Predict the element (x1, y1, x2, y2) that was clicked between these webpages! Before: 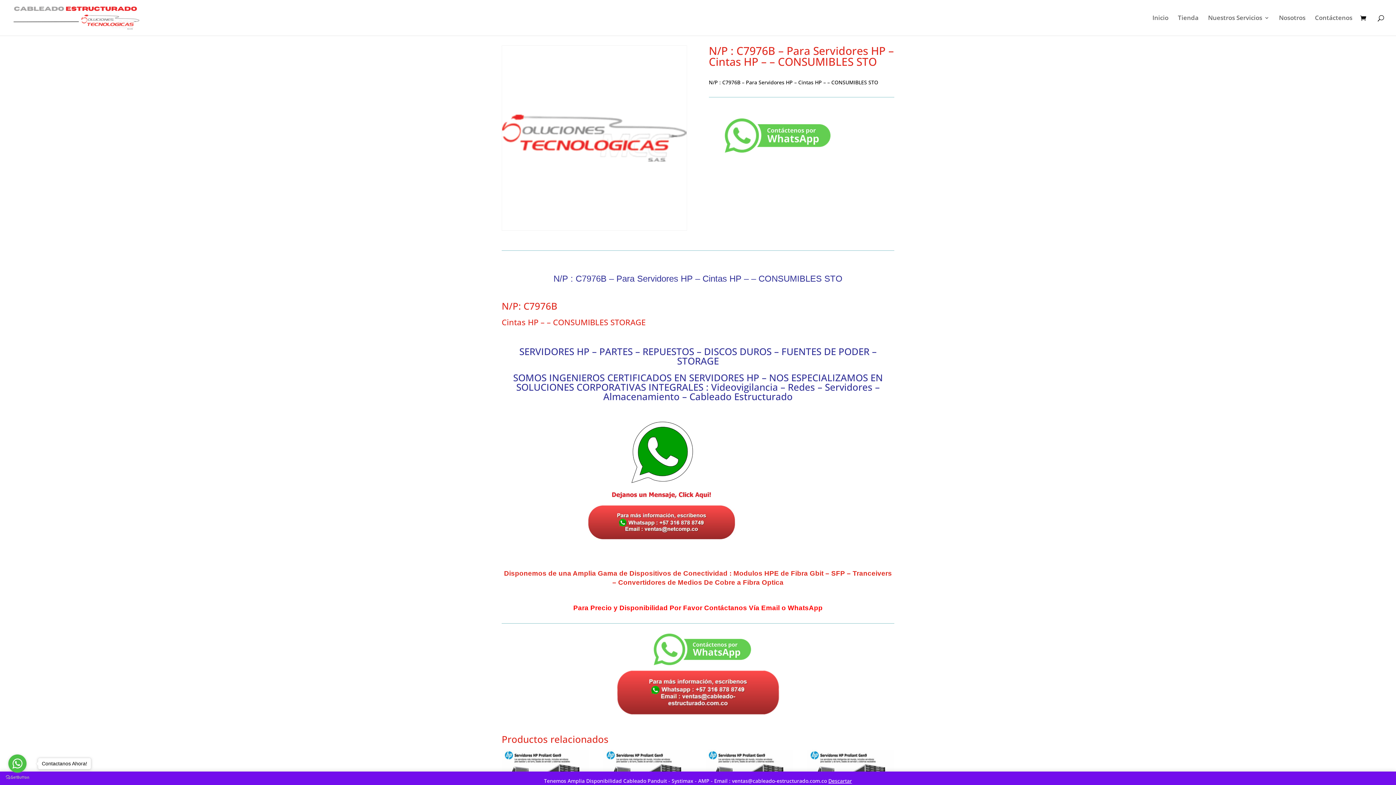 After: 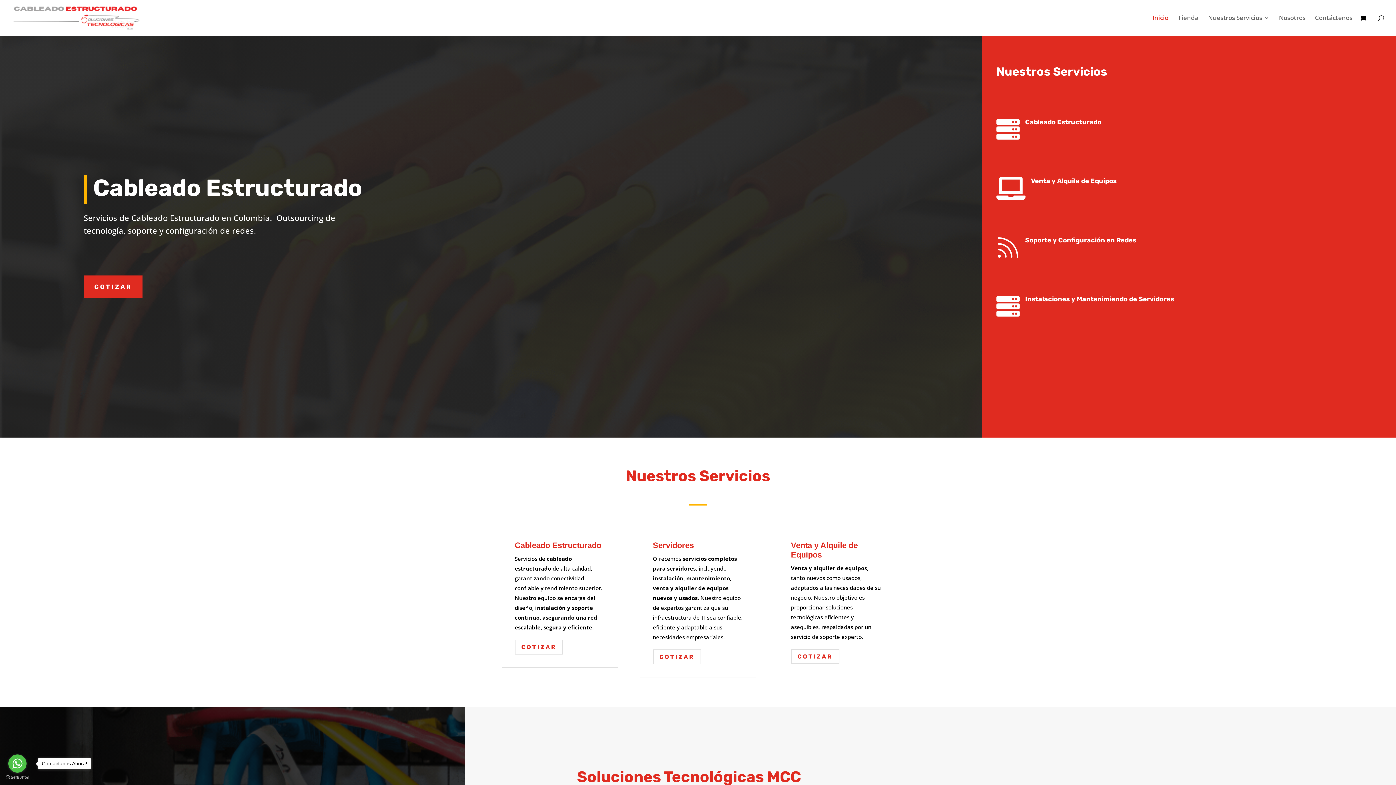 Action: label: Inicio bbox: (1152, 15, 1168, 35)